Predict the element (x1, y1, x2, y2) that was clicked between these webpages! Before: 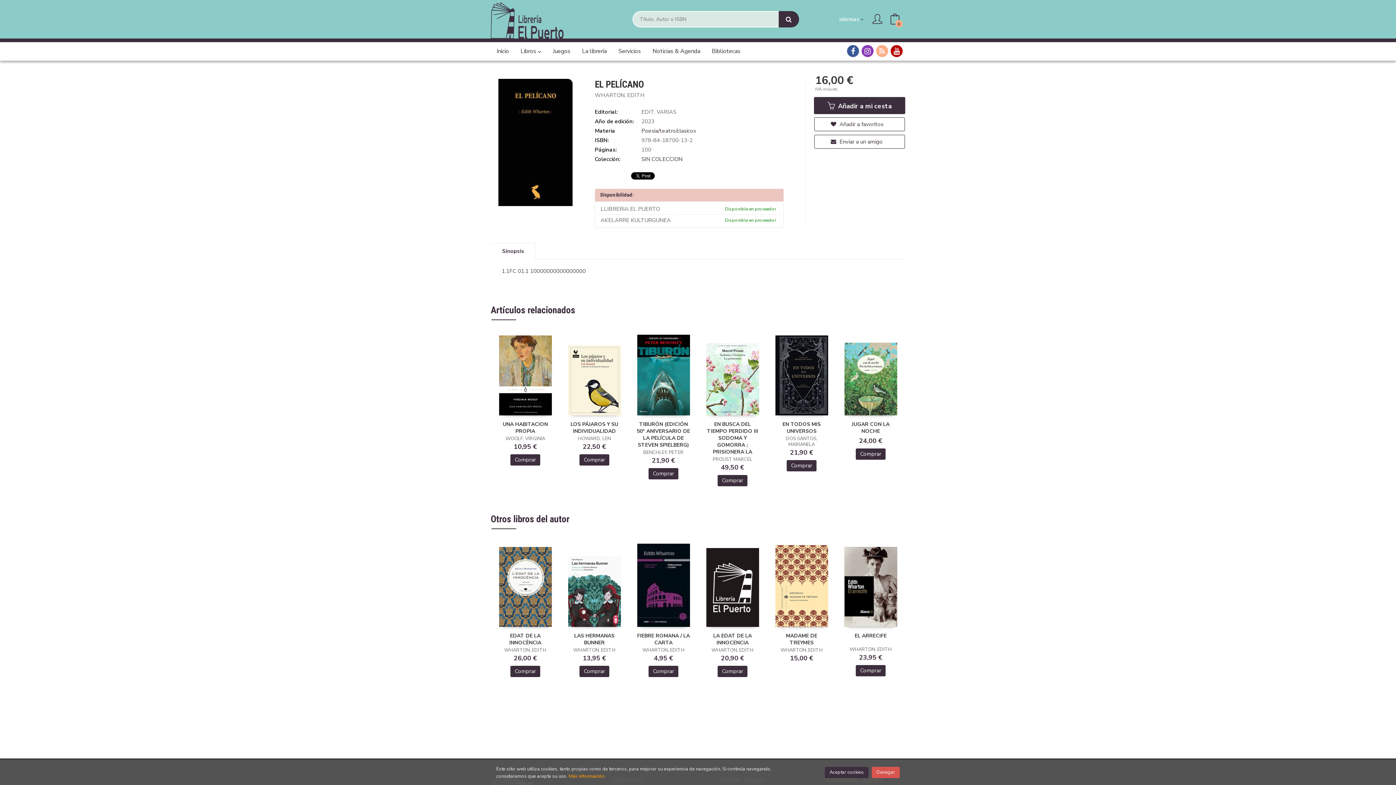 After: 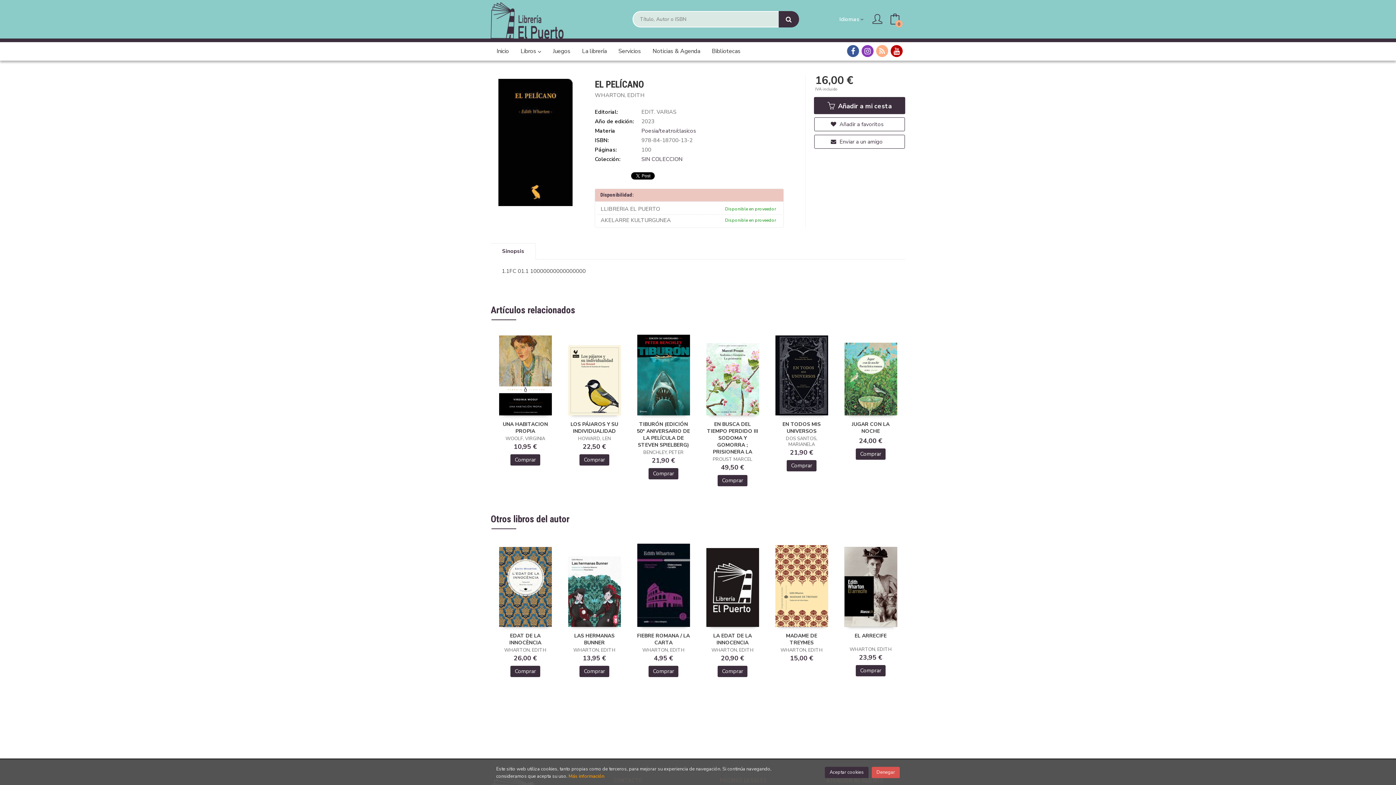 Action: bbox: (886, 10, 903, 27) label: 0